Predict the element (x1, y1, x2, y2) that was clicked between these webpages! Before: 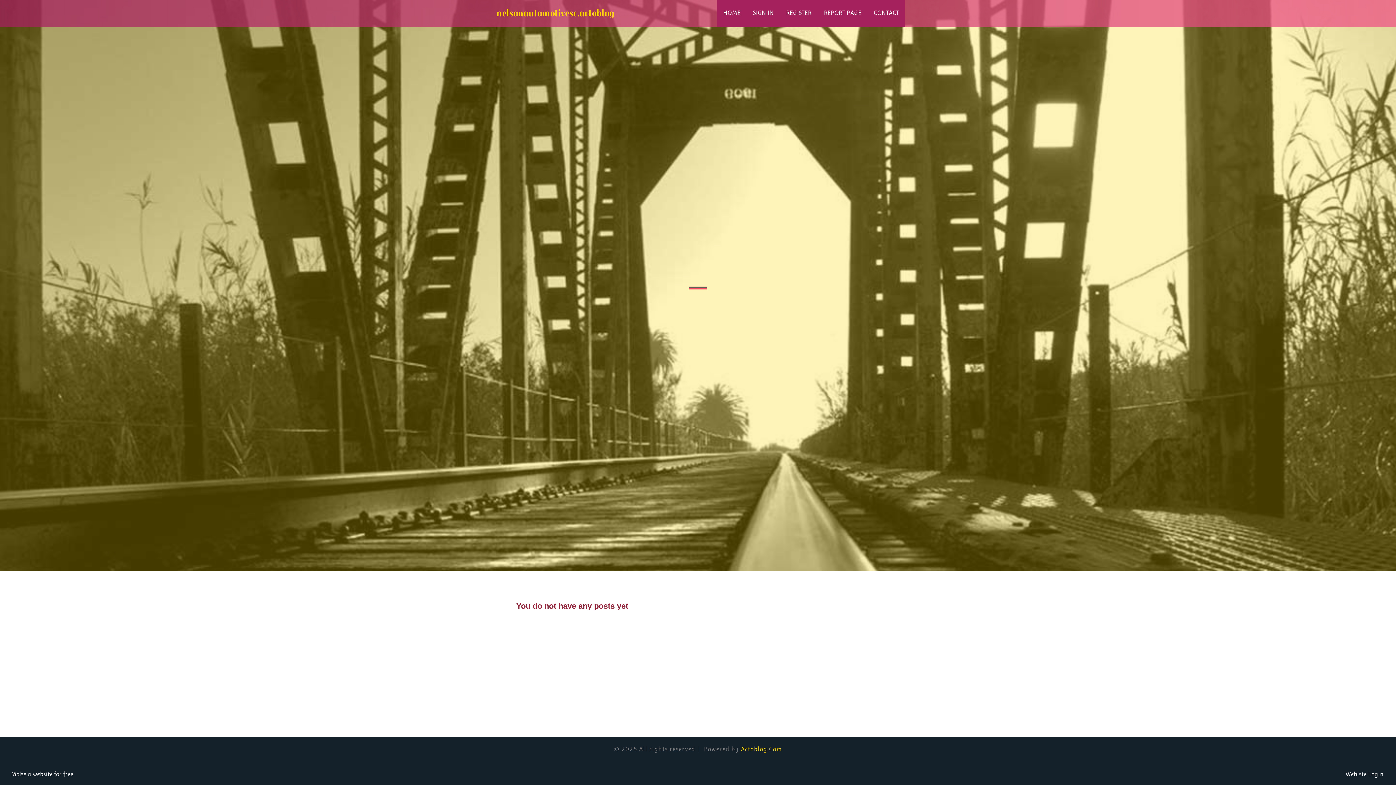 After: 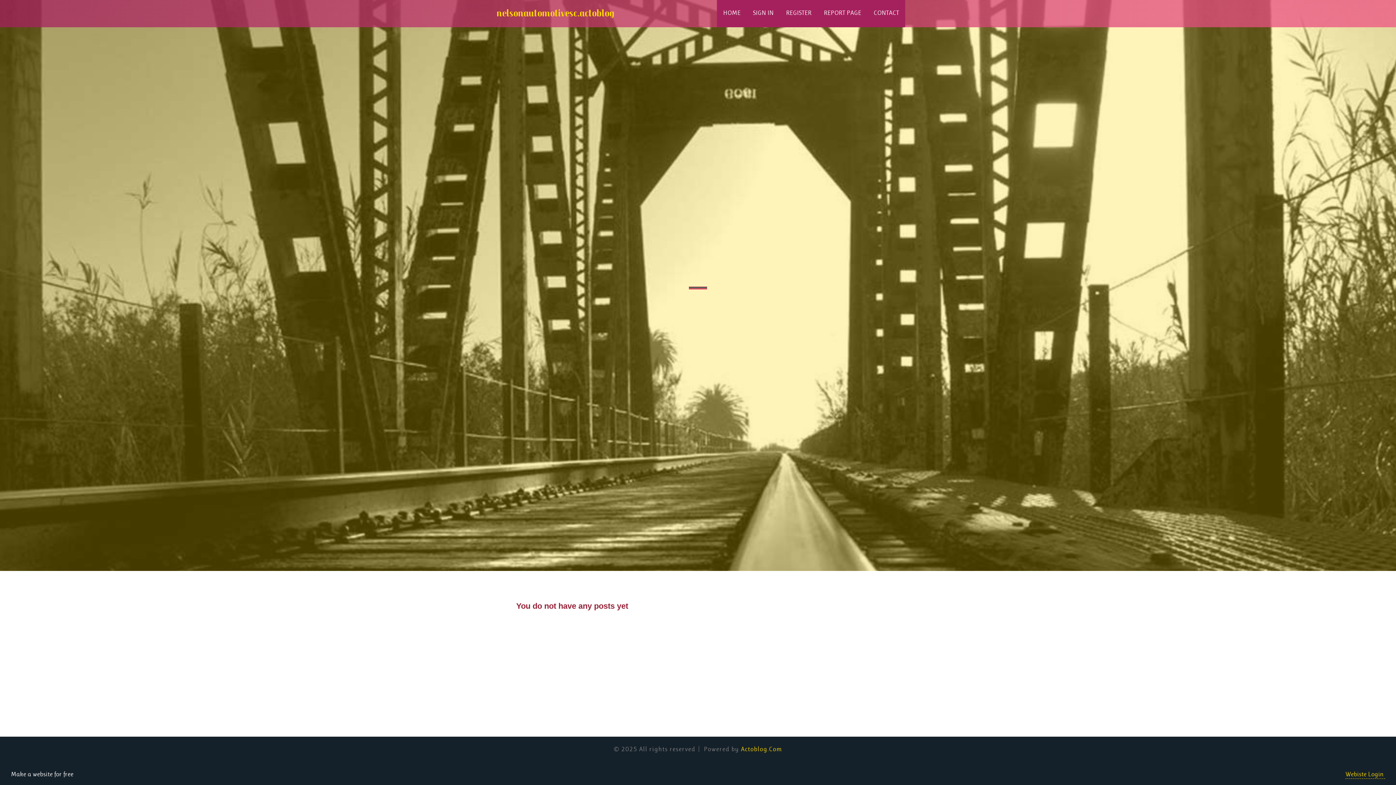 Action: bbox: (1345, 770, 1385, 778) label: Webiste Login